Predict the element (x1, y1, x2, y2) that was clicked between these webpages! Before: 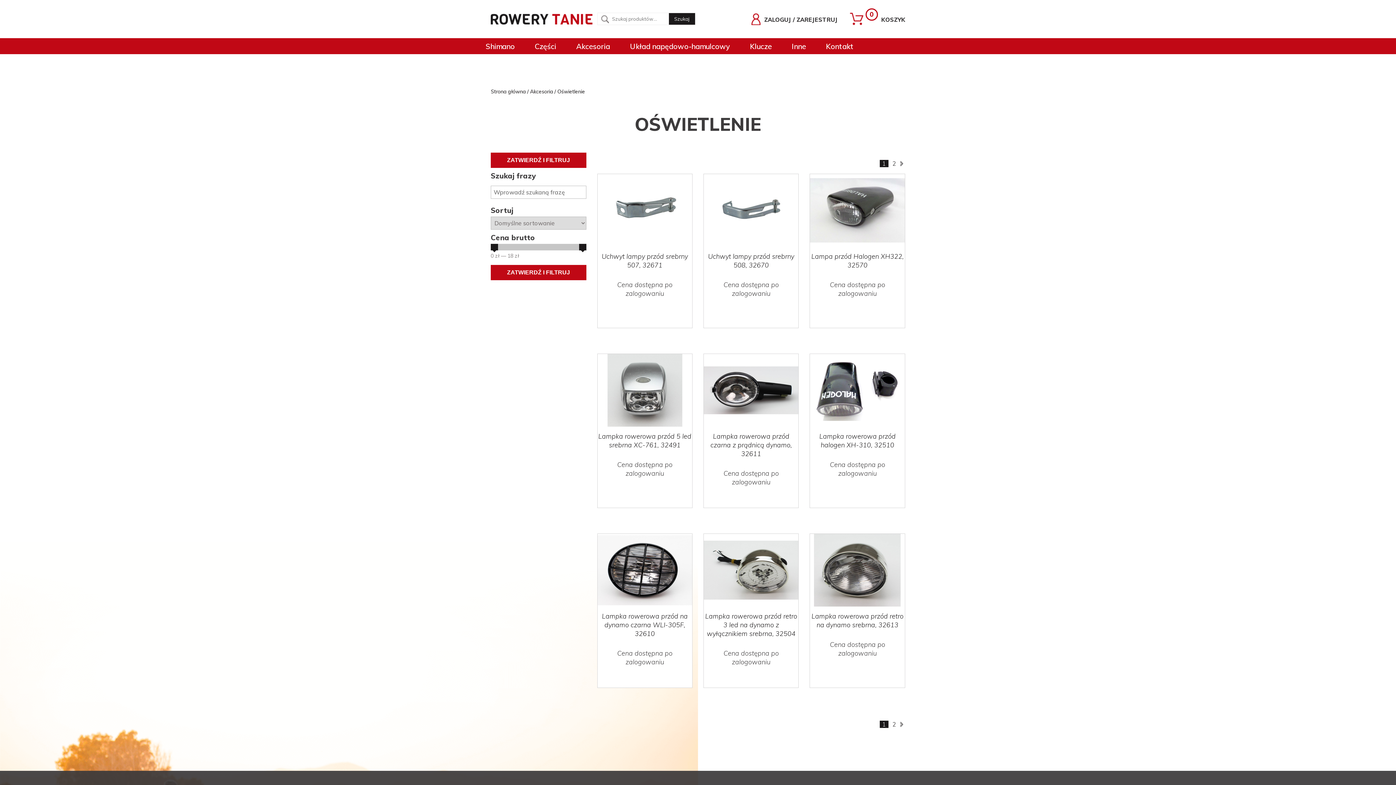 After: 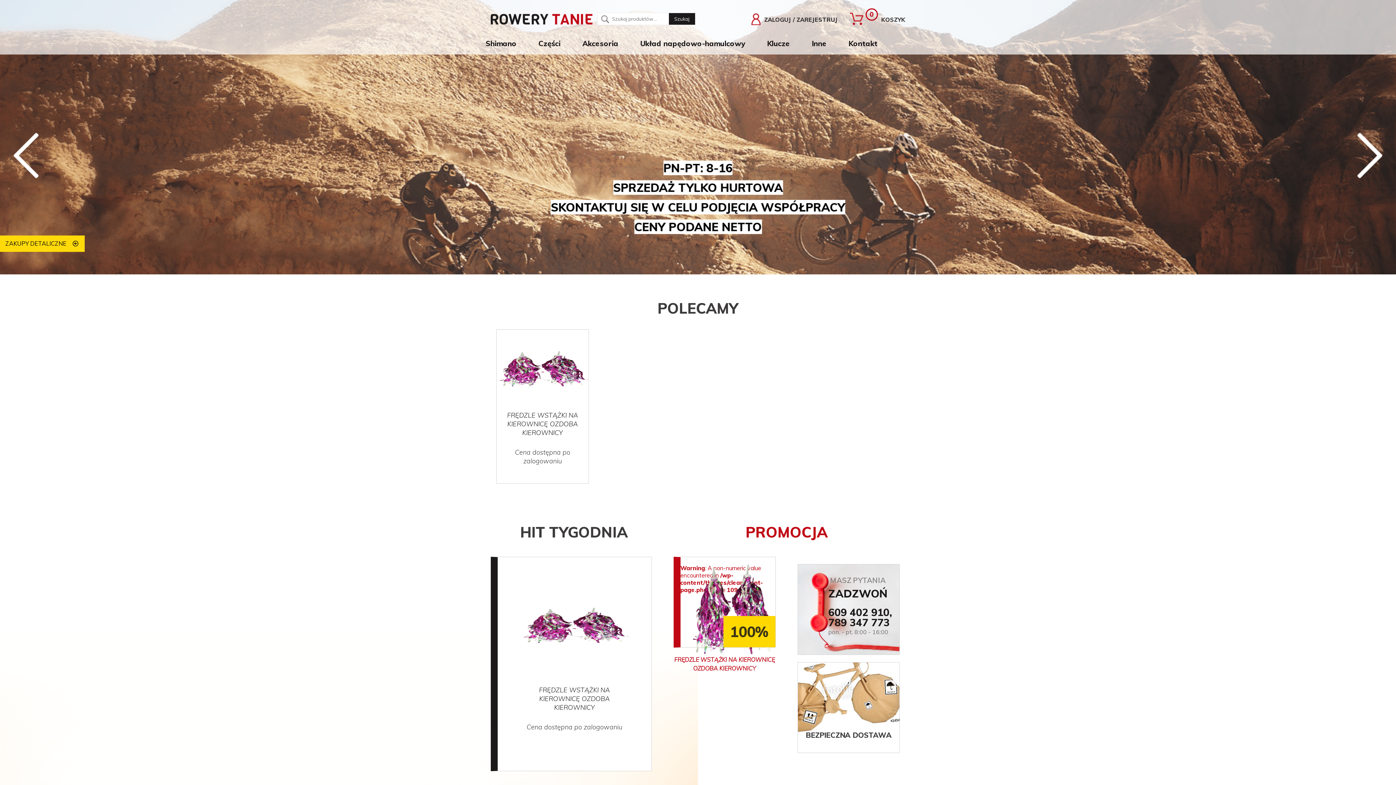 Action: label: RoweryTanio - Tanie rowery, części i akcesoria bbox: (490, 12, 592, 27)